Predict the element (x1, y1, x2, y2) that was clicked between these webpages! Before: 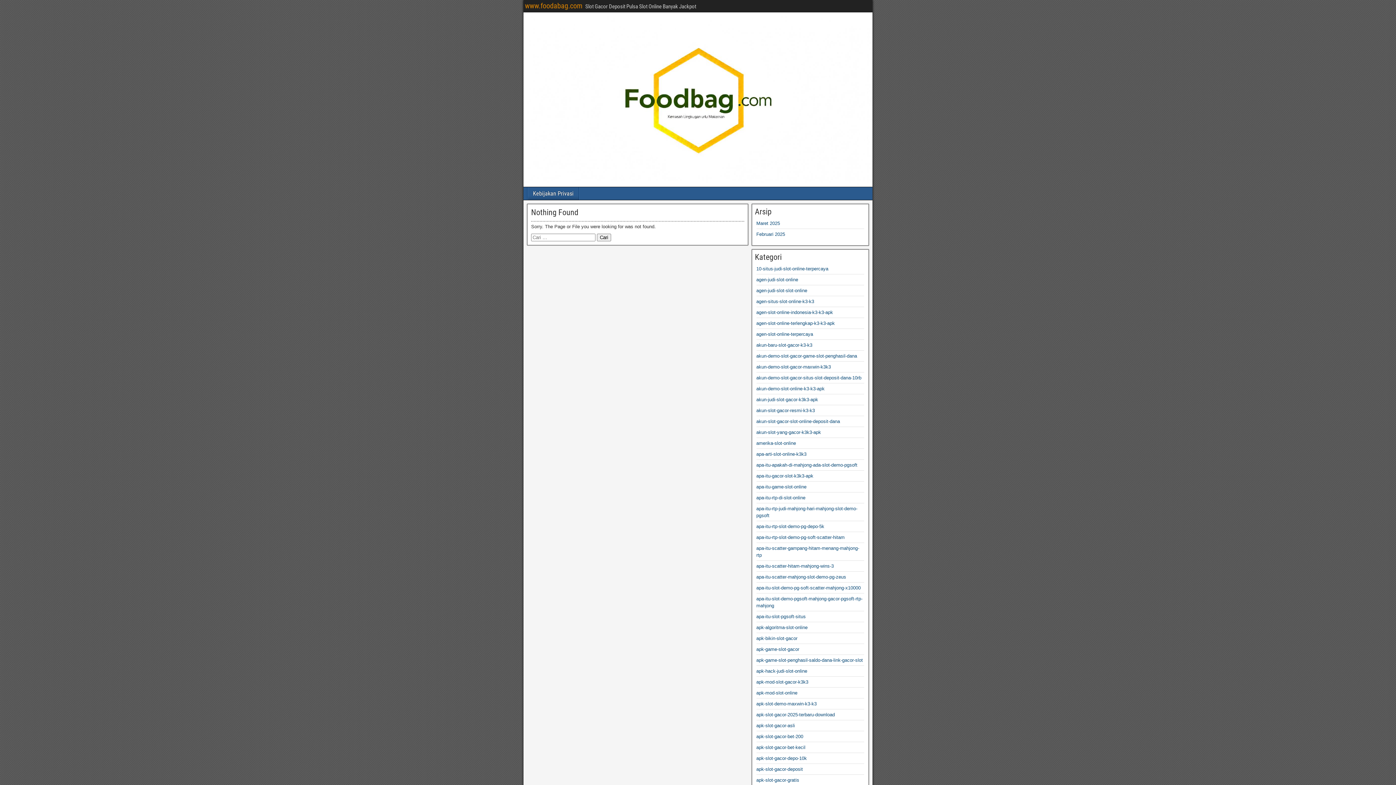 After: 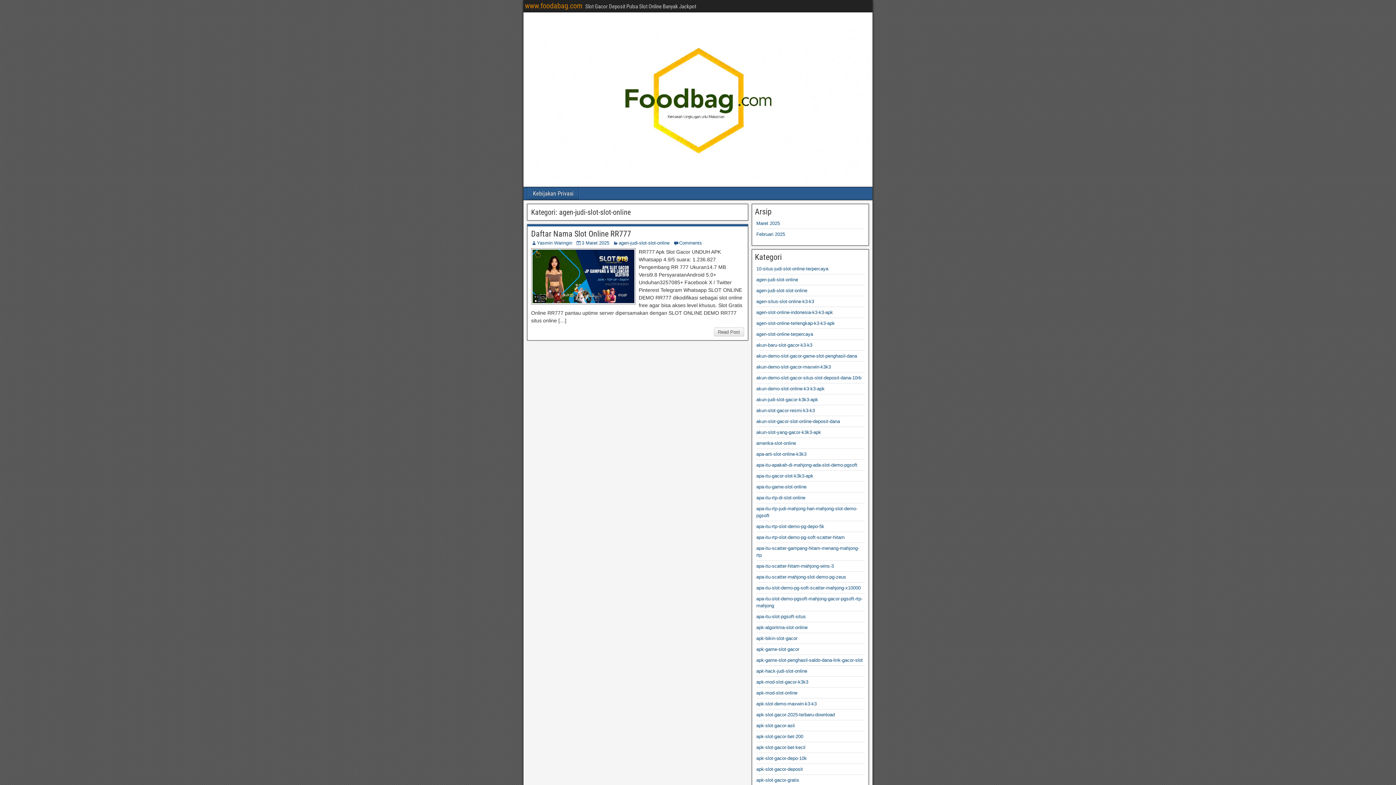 Action: label: agen-judi-slot-slot-online bbox: (756, 288, 807, 293)